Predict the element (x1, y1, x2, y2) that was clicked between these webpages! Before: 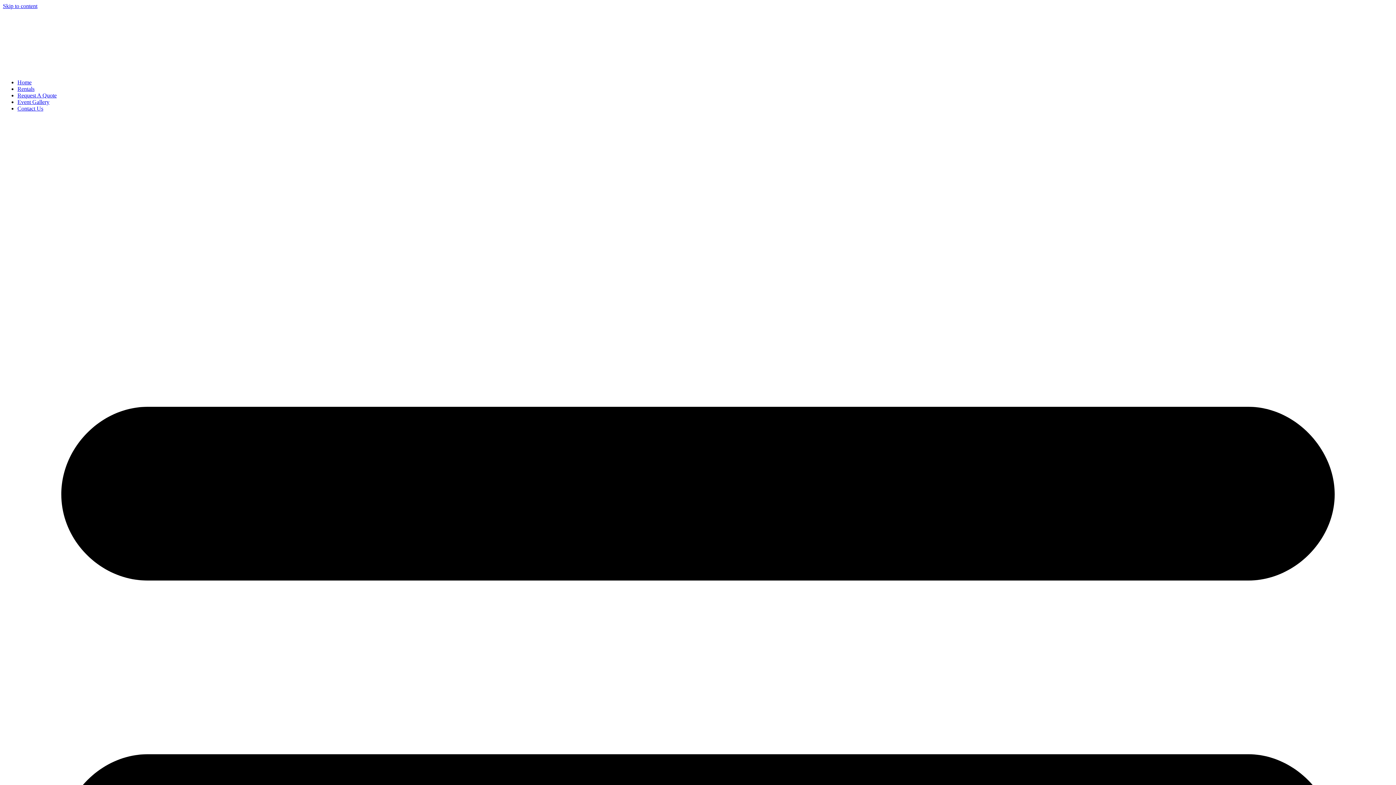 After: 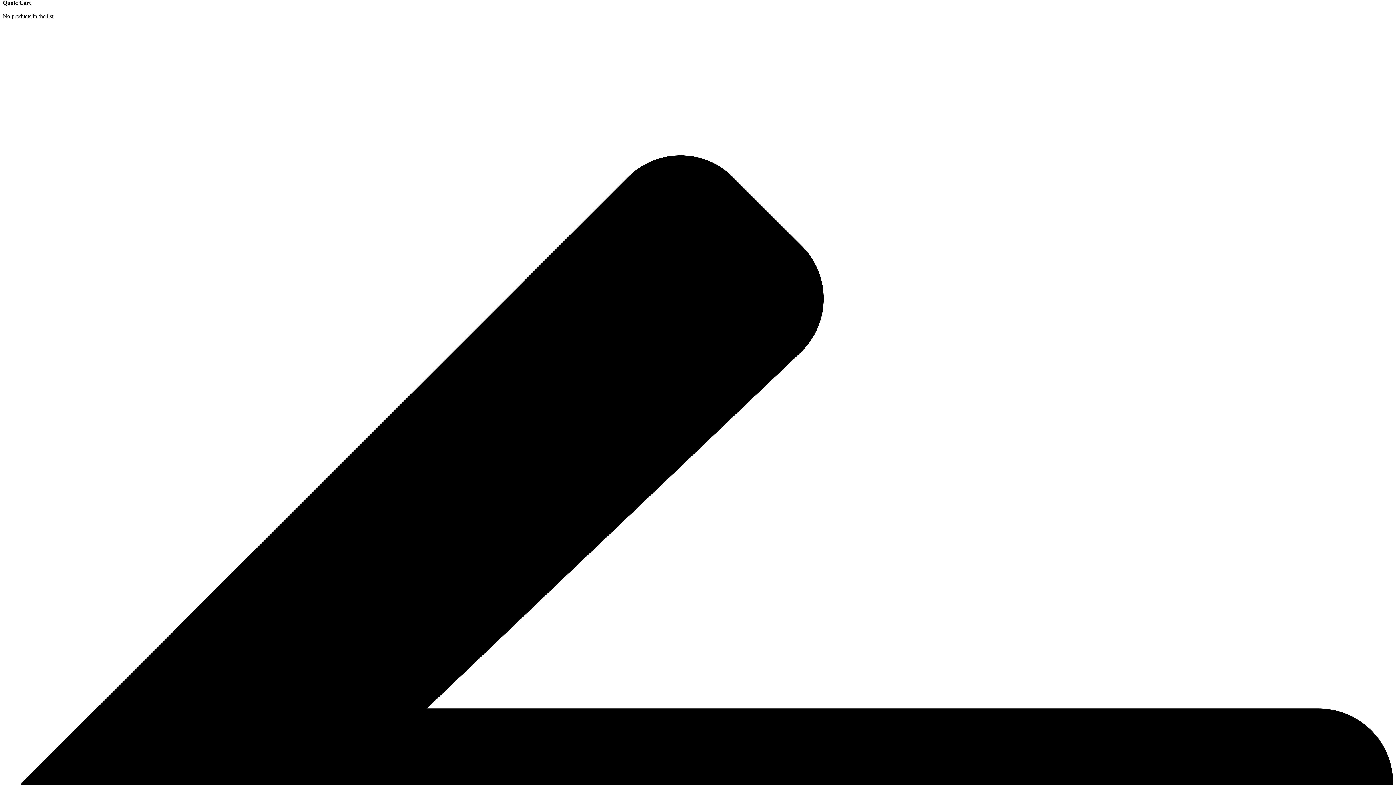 Action: bbox: (2, 2, 37, 9) label: Skip to content